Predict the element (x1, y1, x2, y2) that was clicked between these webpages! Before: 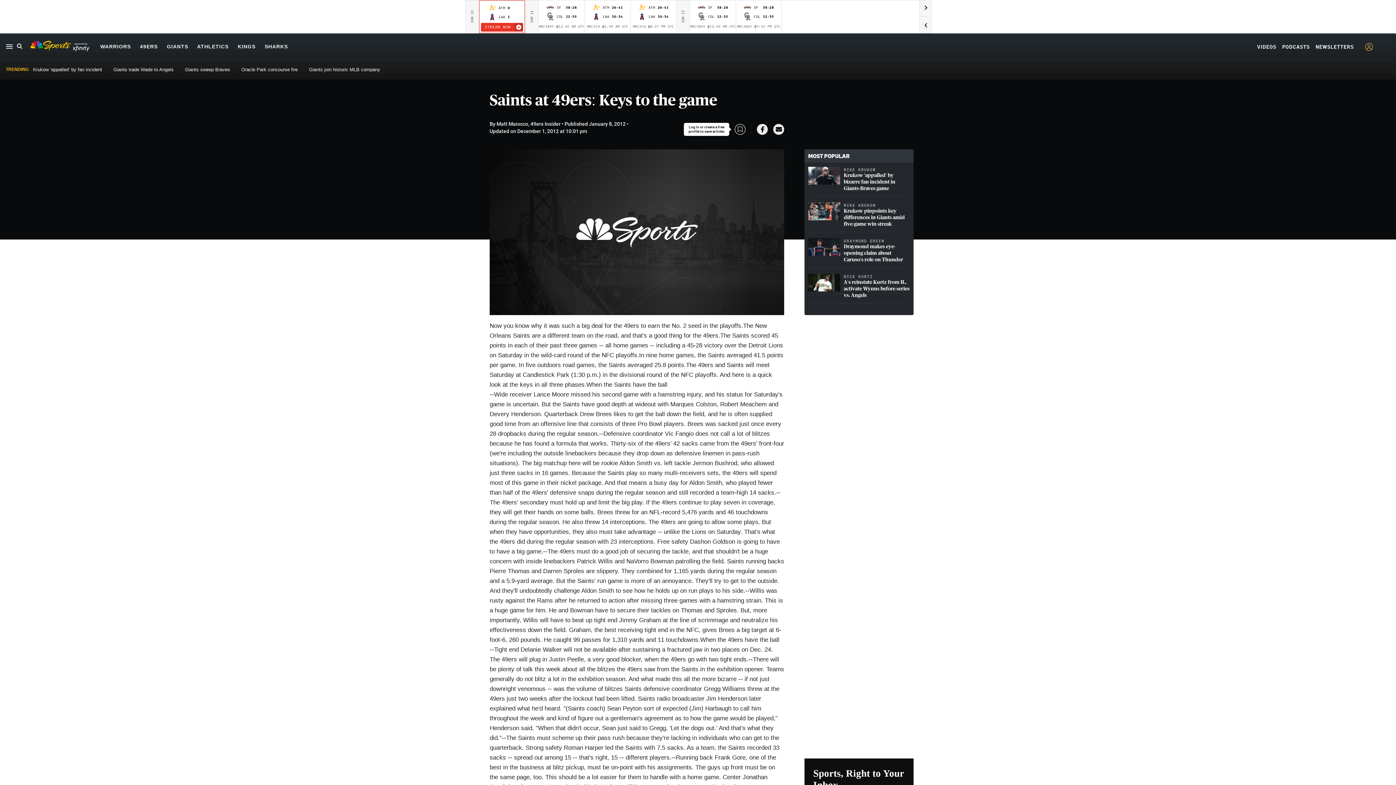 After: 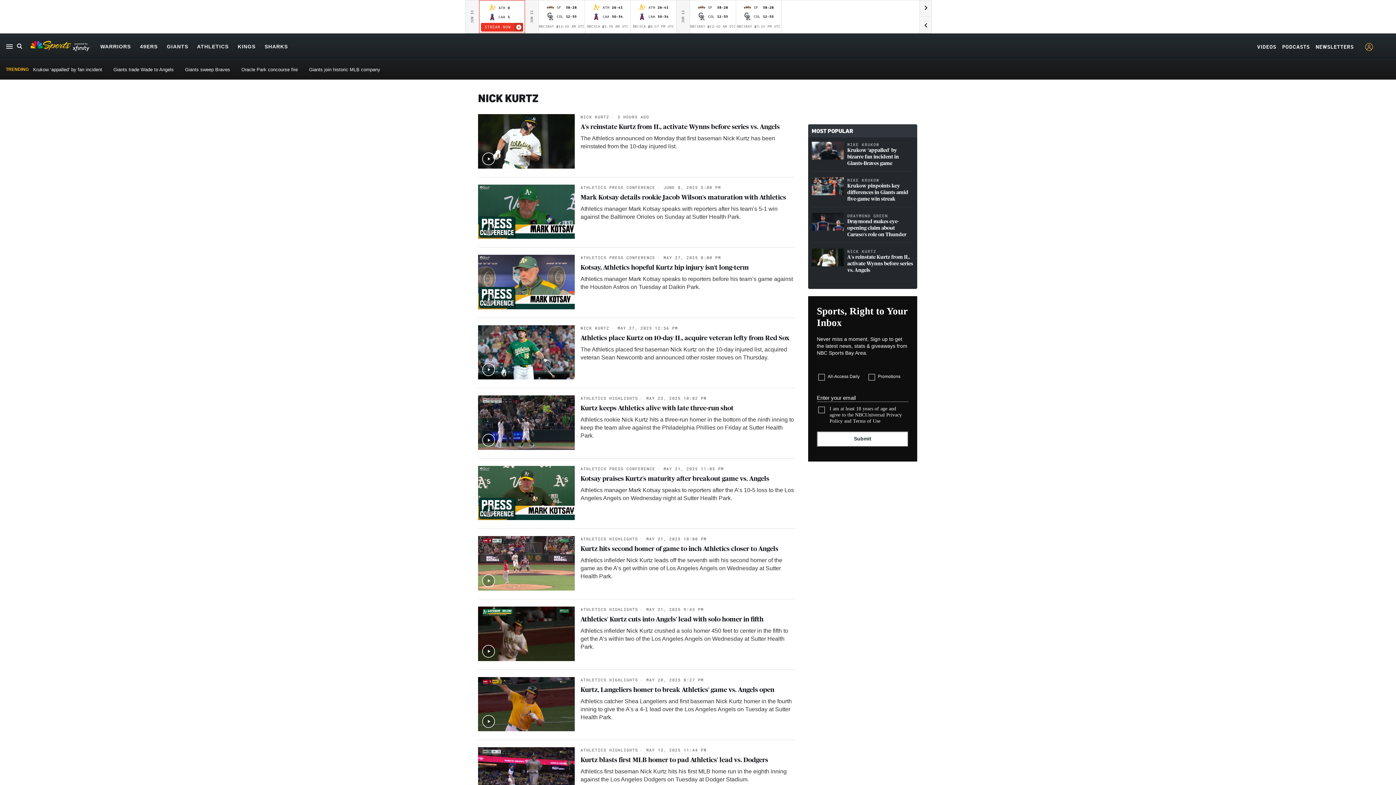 Action: label: NICK KURTZ bbox: (844, 273, 910, 279)